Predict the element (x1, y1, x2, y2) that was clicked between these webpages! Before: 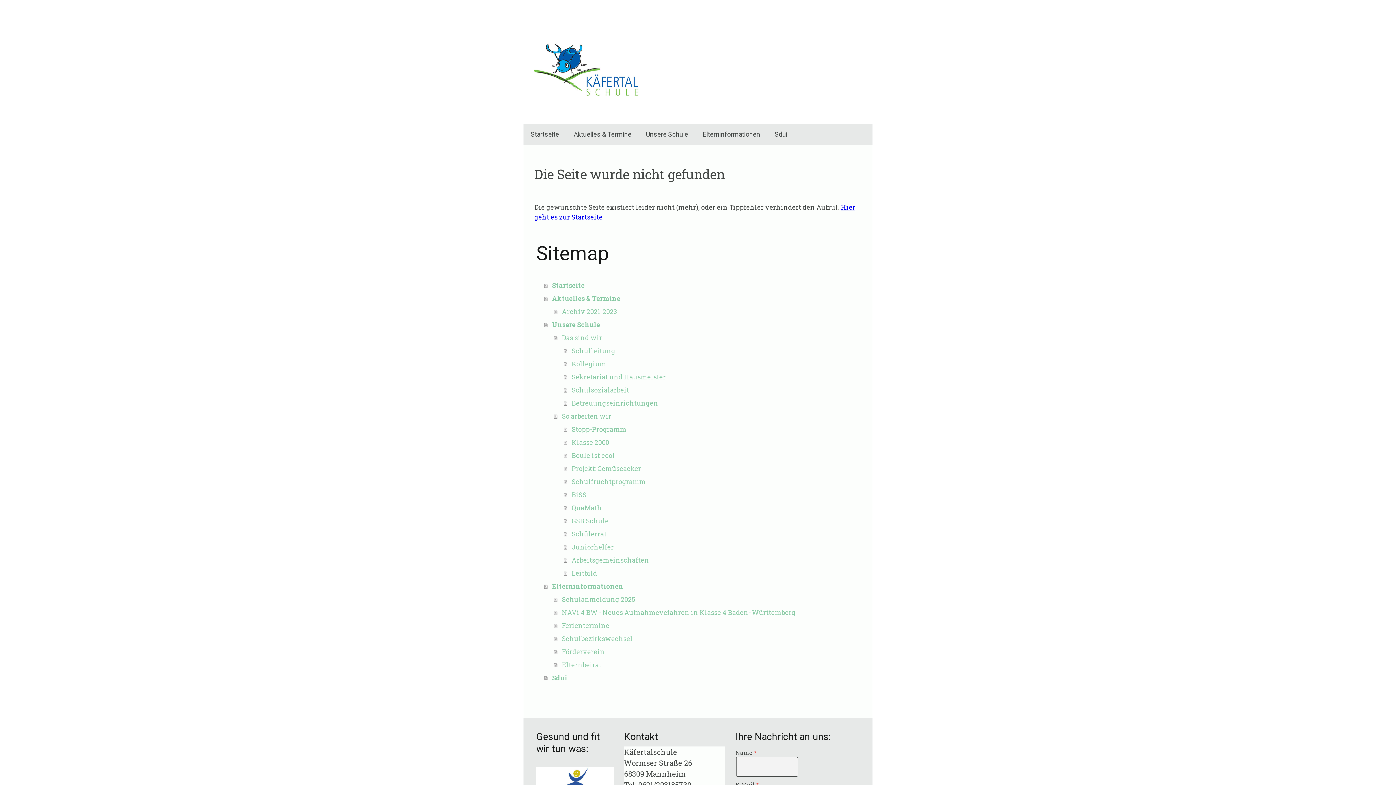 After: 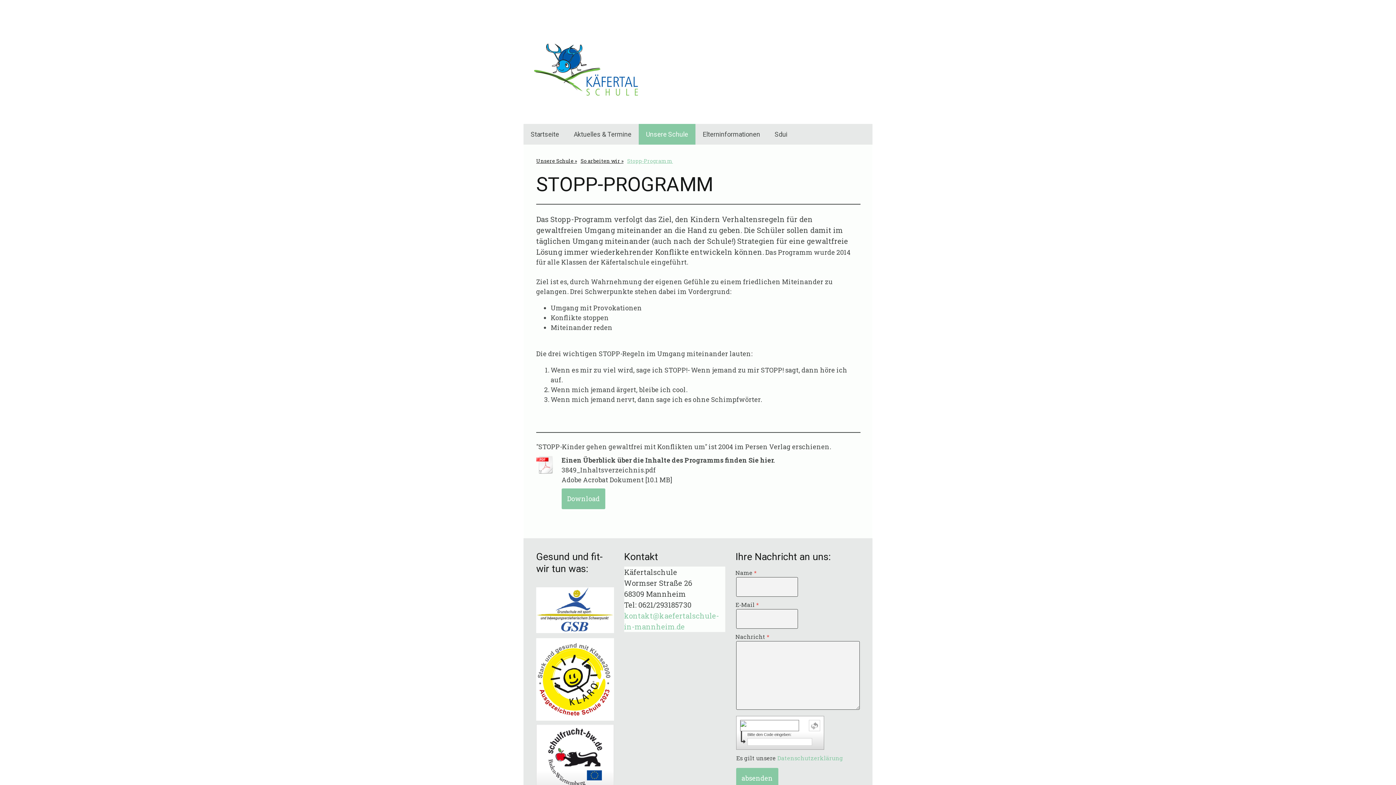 Action: bbox: (564, 422, 861, 435) label: Stopp-Programm